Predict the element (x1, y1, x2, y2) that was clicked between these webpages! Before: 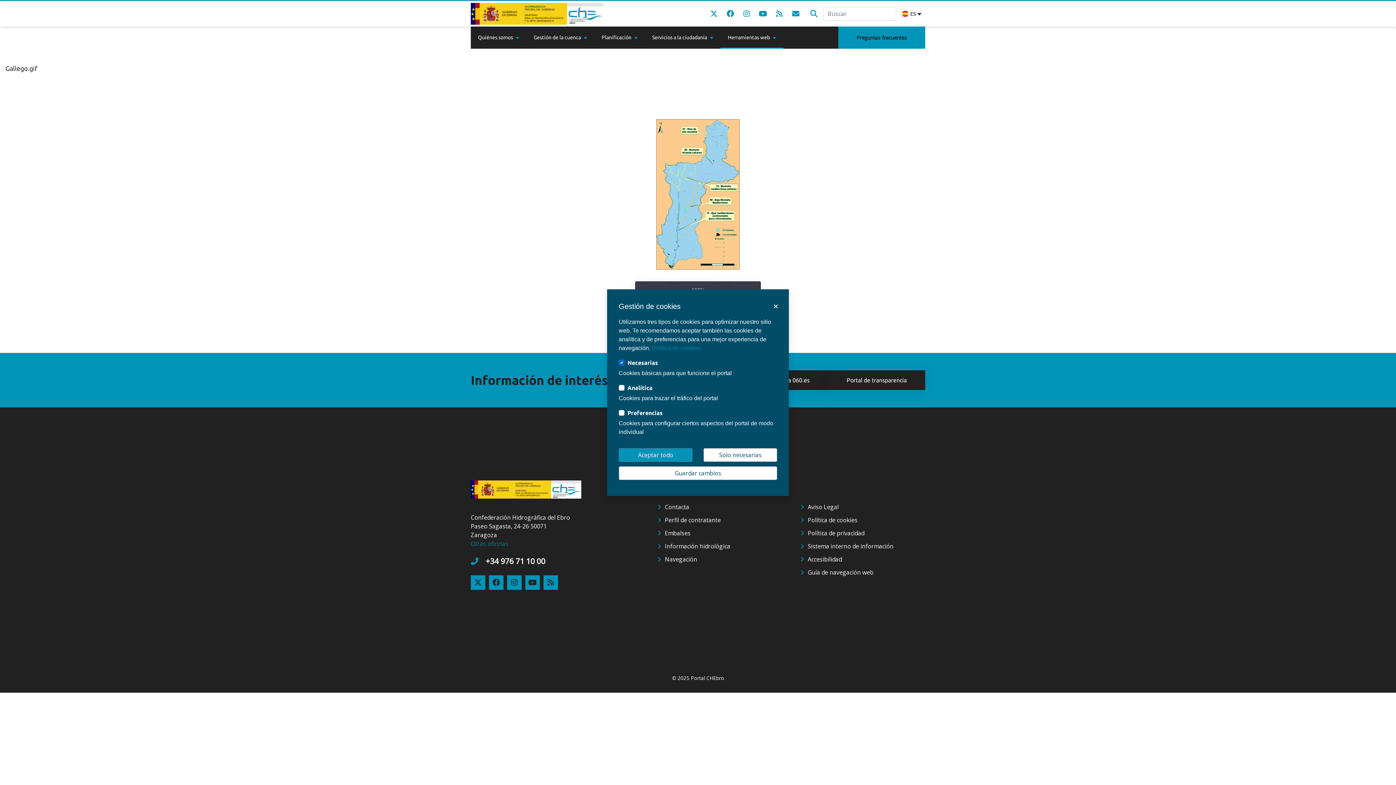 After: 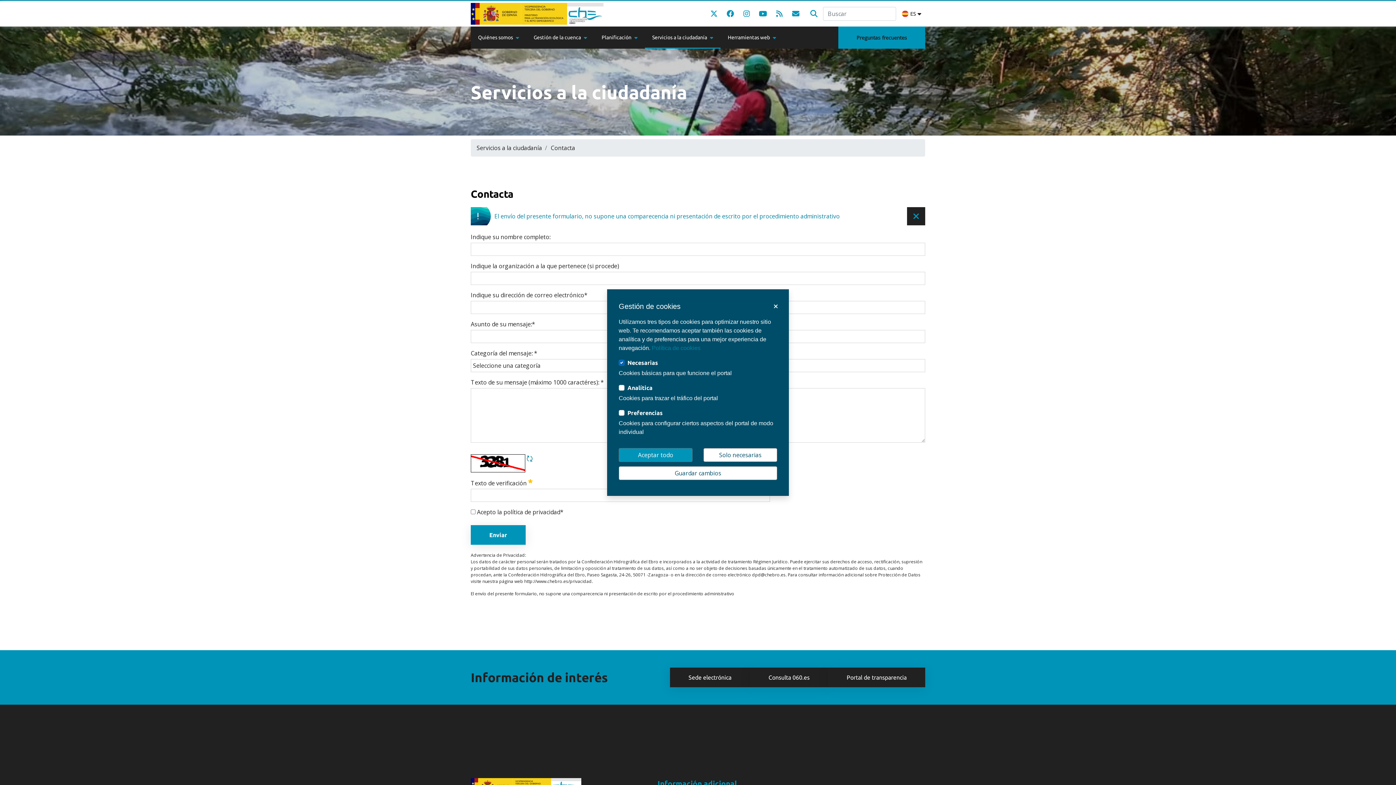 Action: bbox: (657, 503, 689, 511) label: Contacta